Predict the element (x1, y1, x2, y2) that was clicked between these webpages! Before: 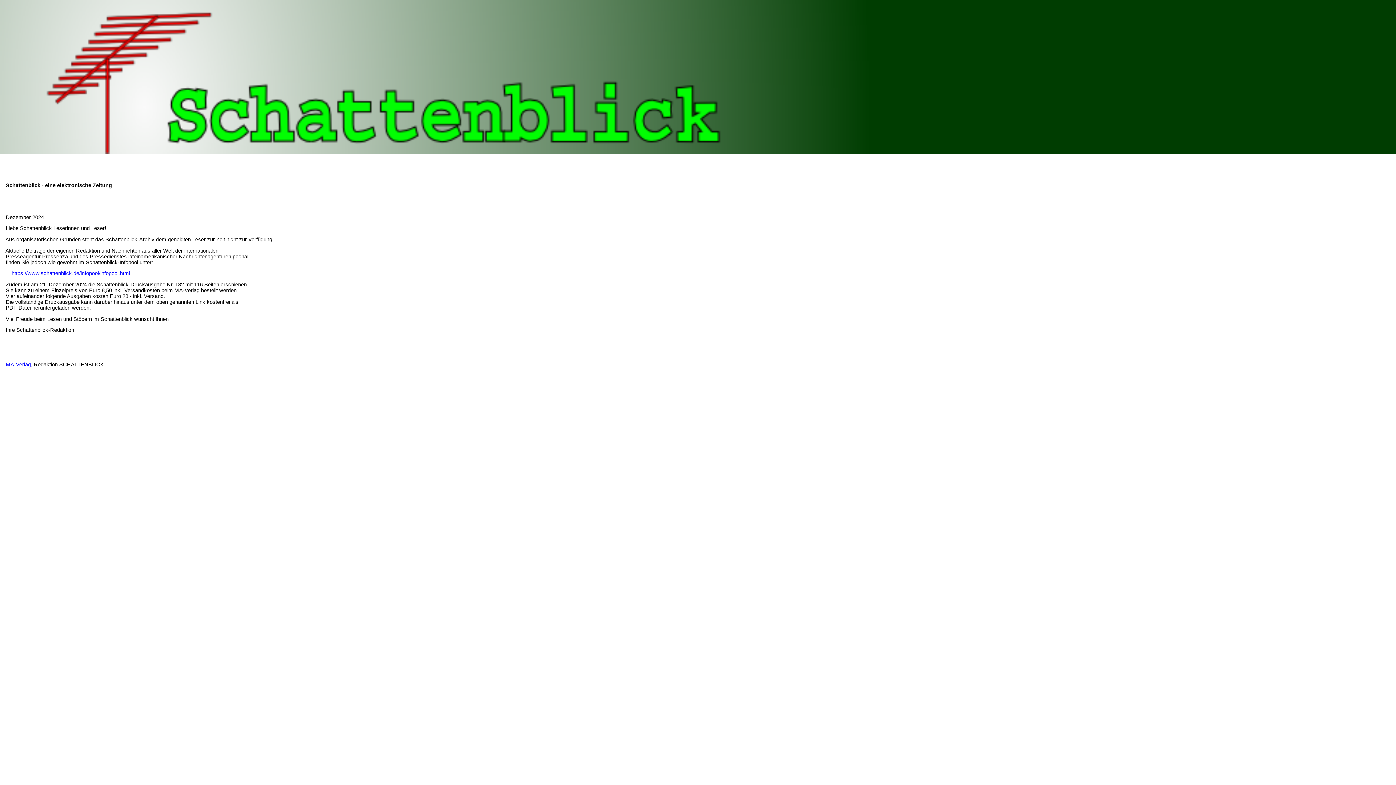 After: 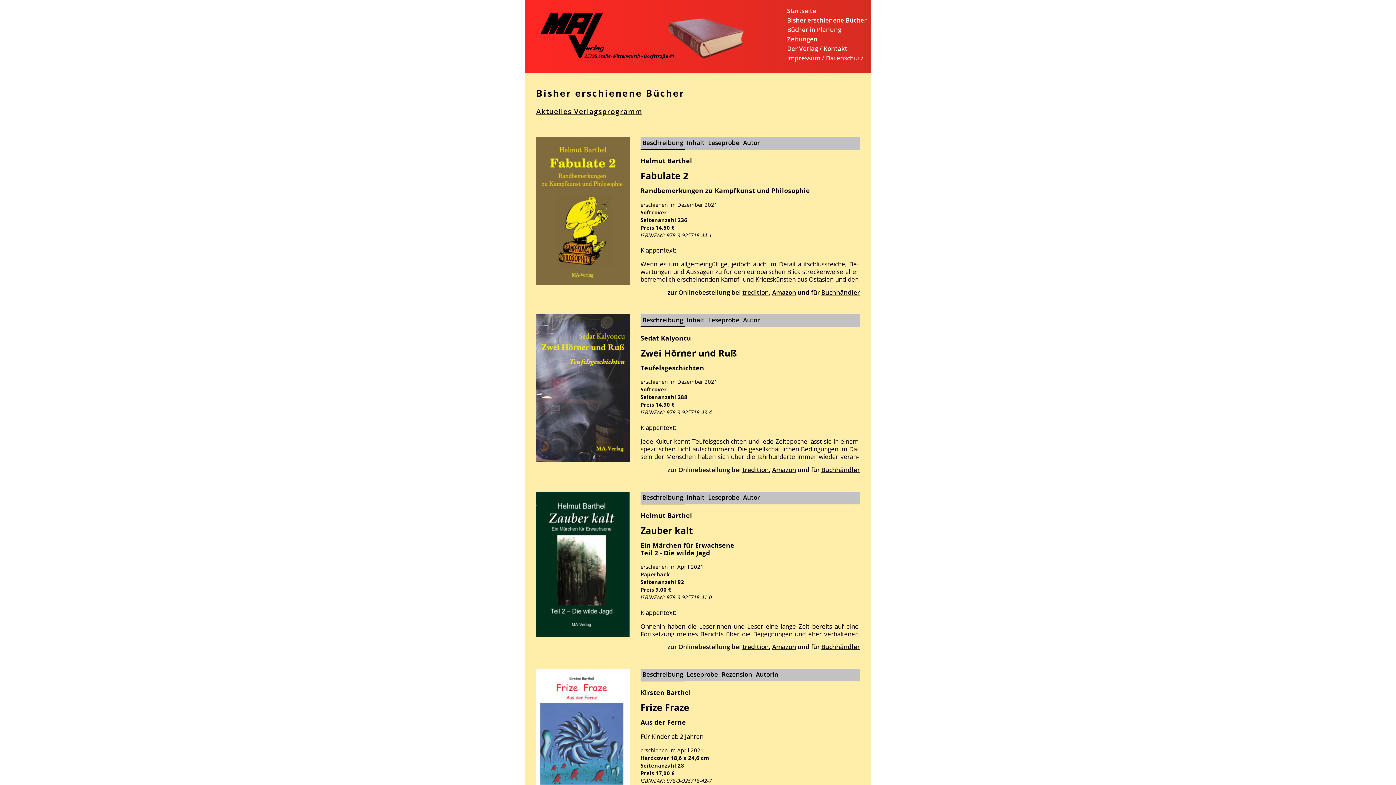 Action: bbox: (0, 361, 30, 367) label:     MA-Verlag